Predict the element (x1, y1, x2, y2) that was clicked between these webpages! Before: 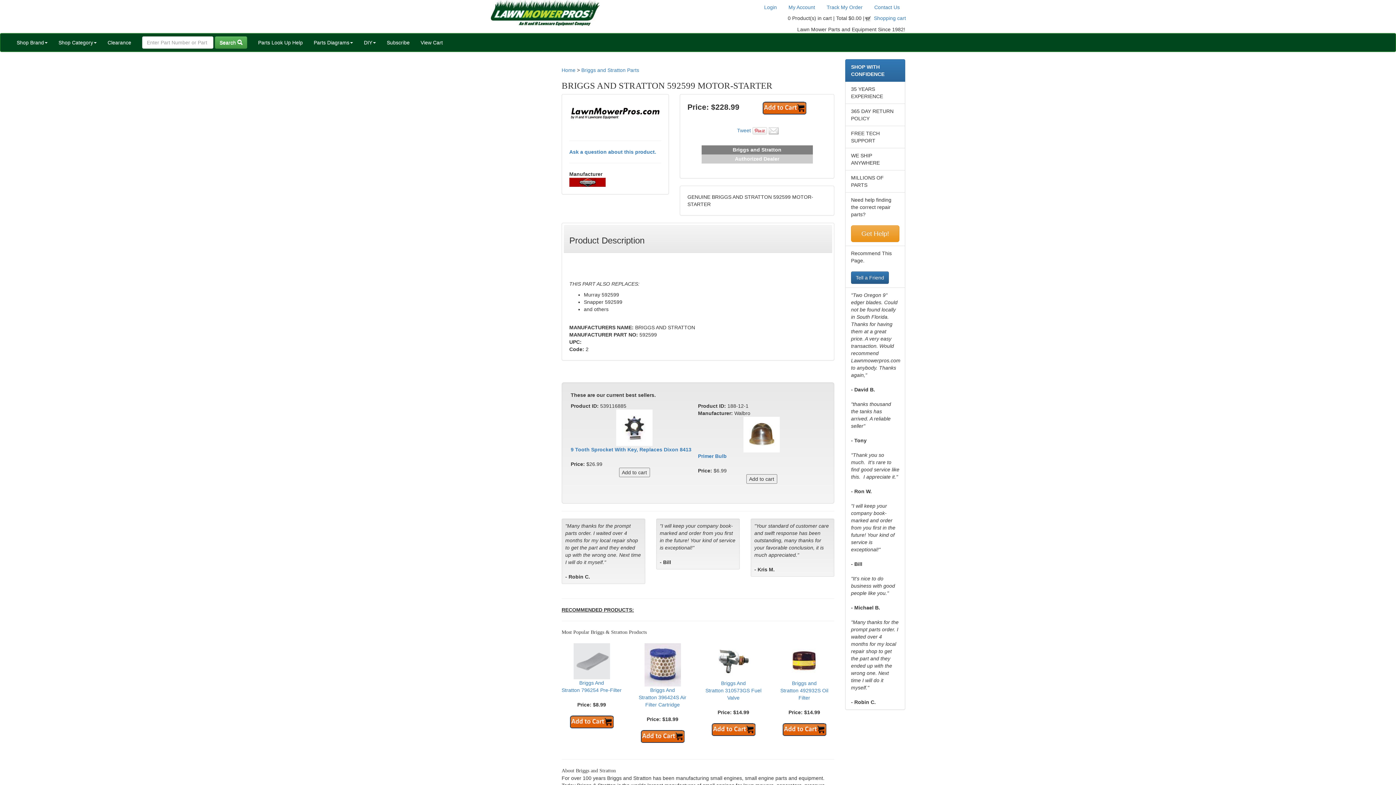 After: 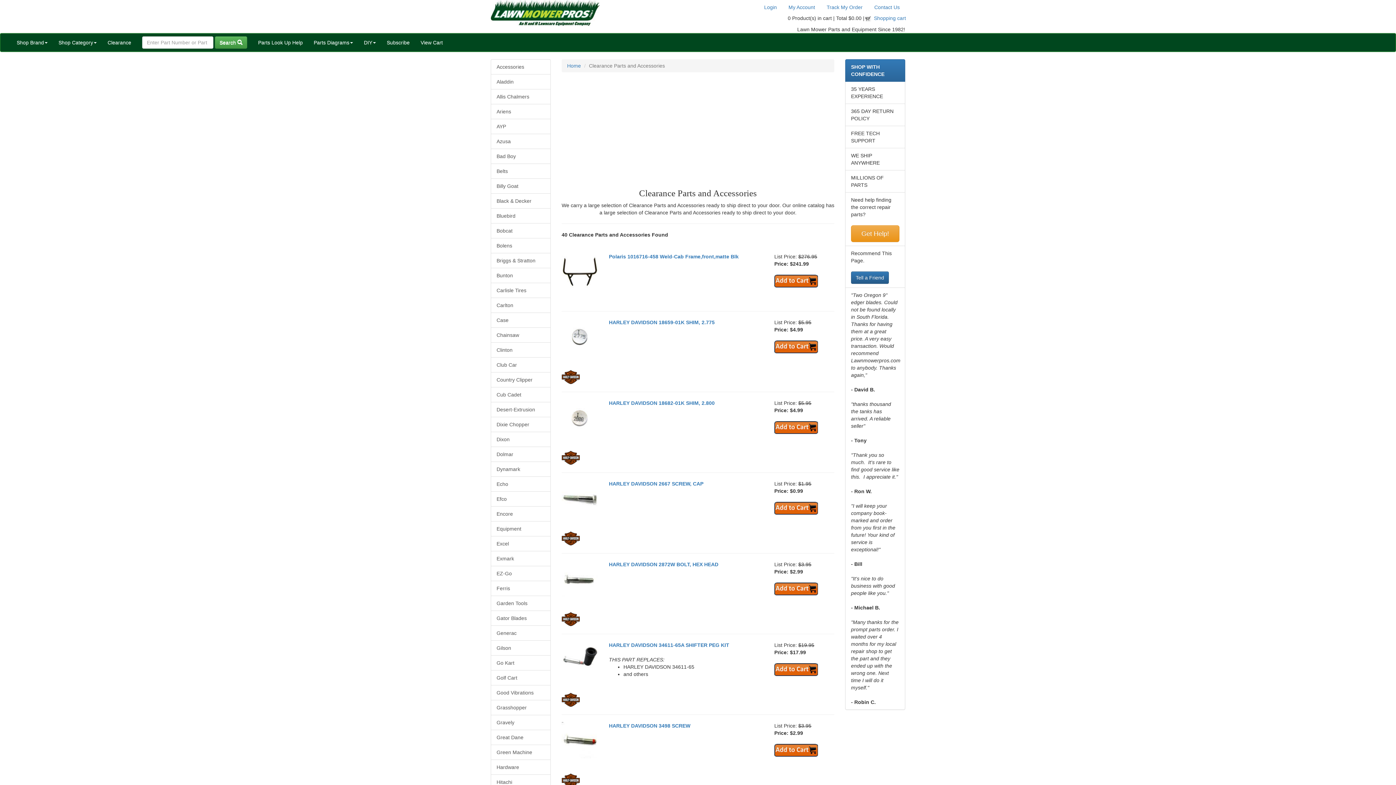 Action: label: Clearance bbox: (102, 33, 136, 51)